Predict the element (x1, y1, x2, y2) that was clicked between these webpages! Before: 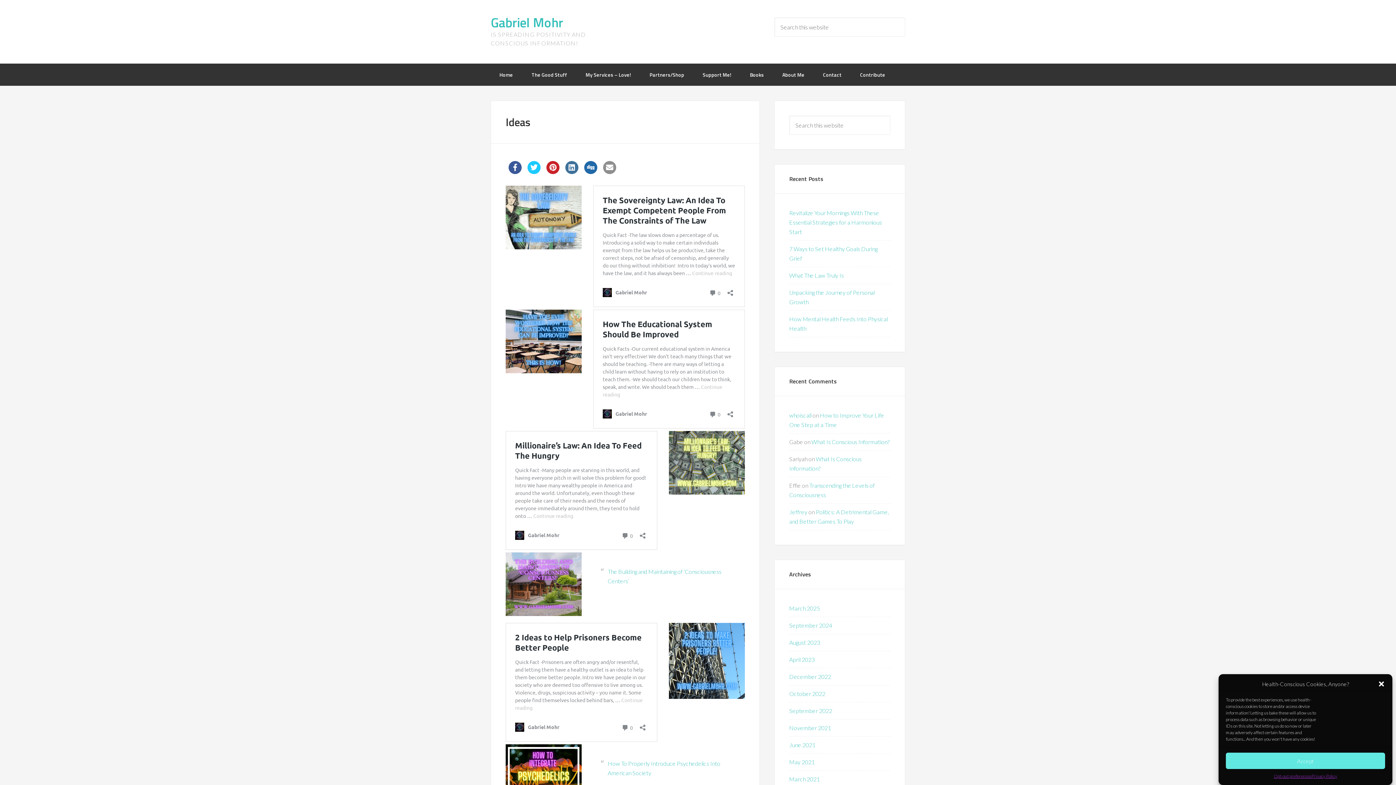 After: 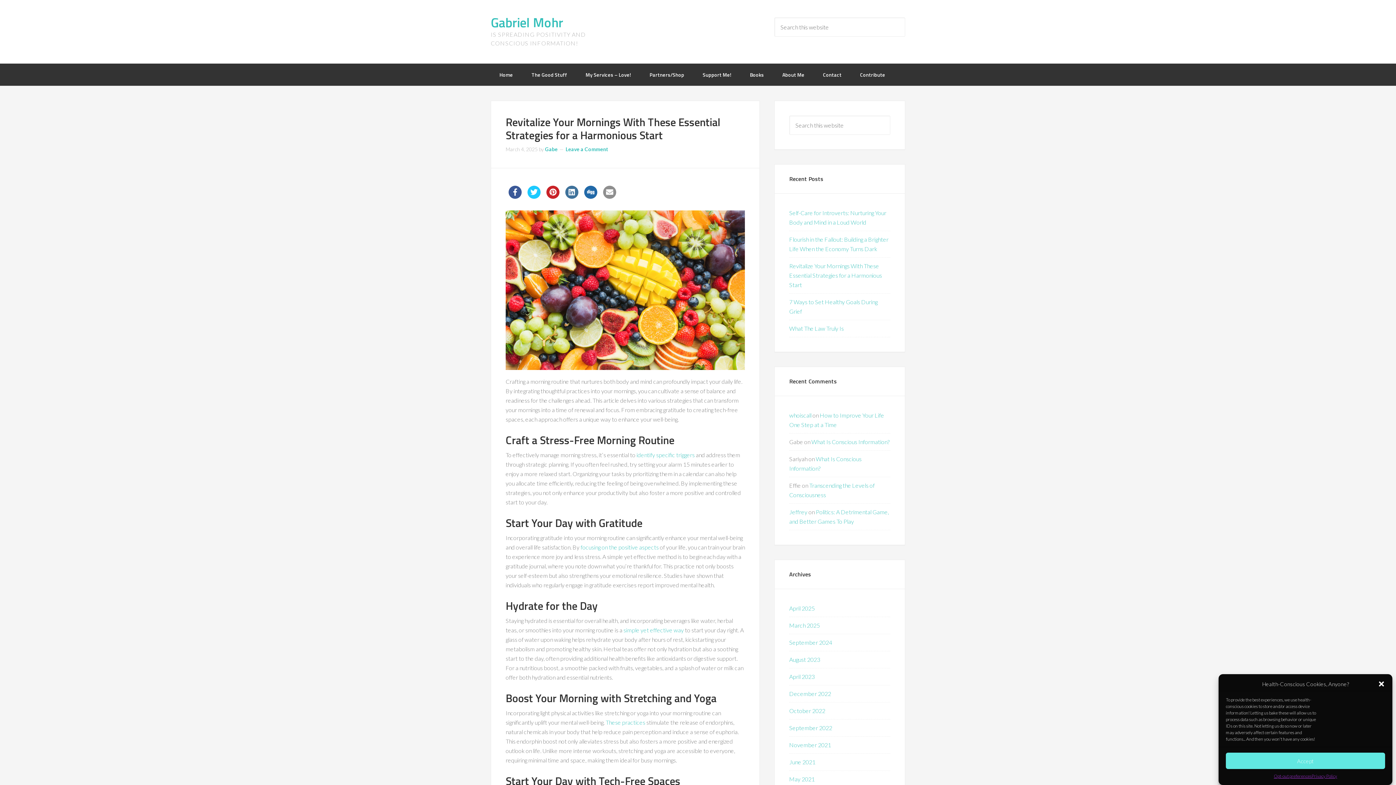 Action: bbox: (789, 209, 882, 235) label: Revitalize Your Mornings With These Essential Strategies for a Harmonious Start